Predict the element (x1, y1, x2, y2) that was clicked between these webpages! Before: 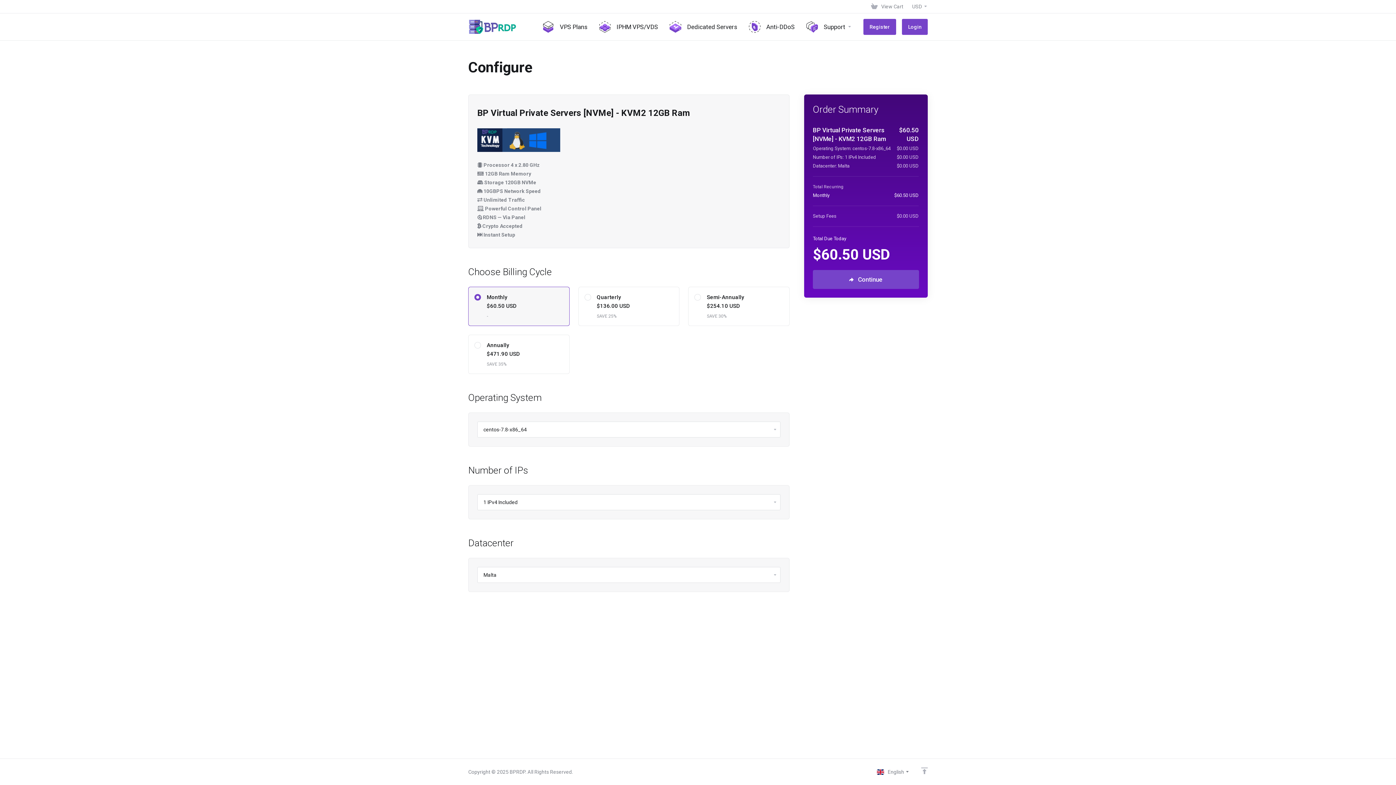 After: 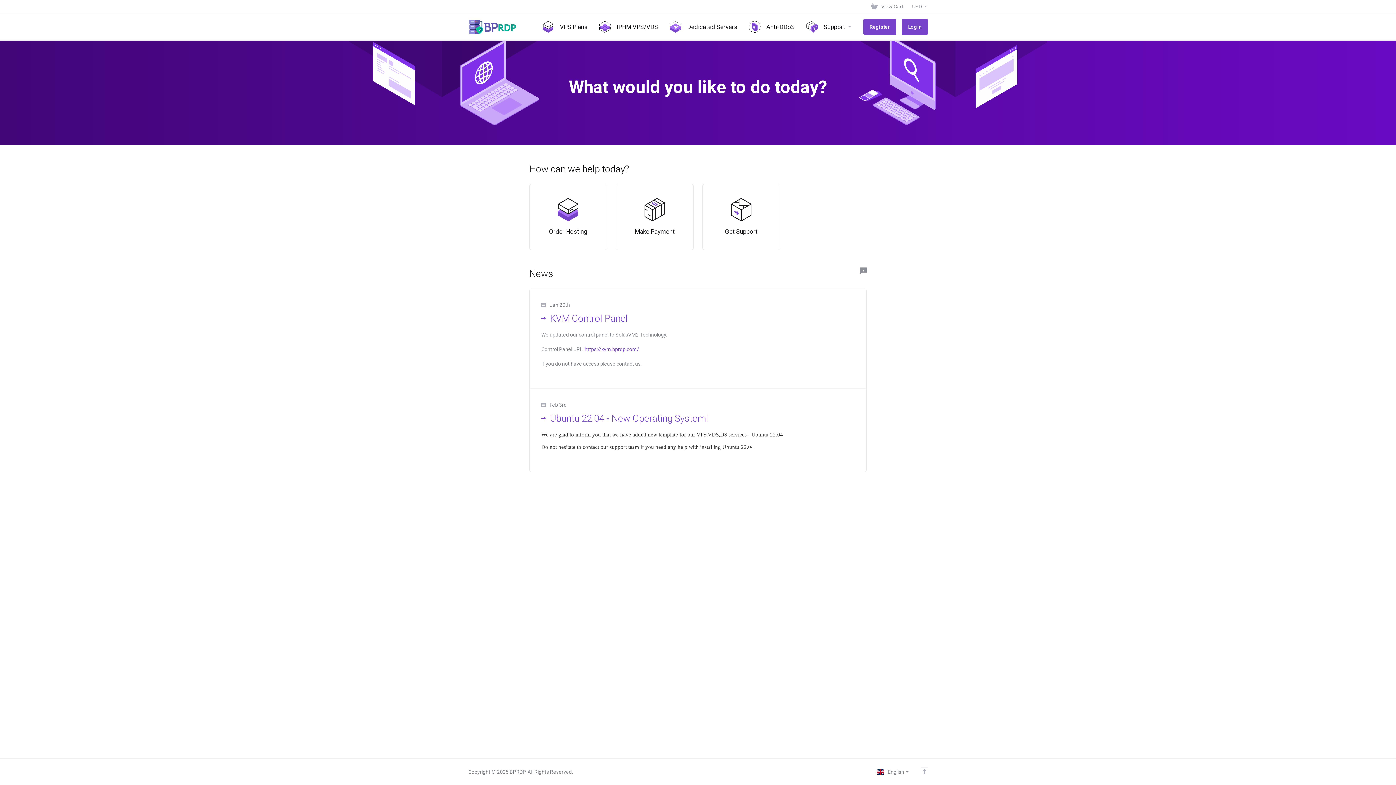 Action: bbox: (468, 19, 518, 34)